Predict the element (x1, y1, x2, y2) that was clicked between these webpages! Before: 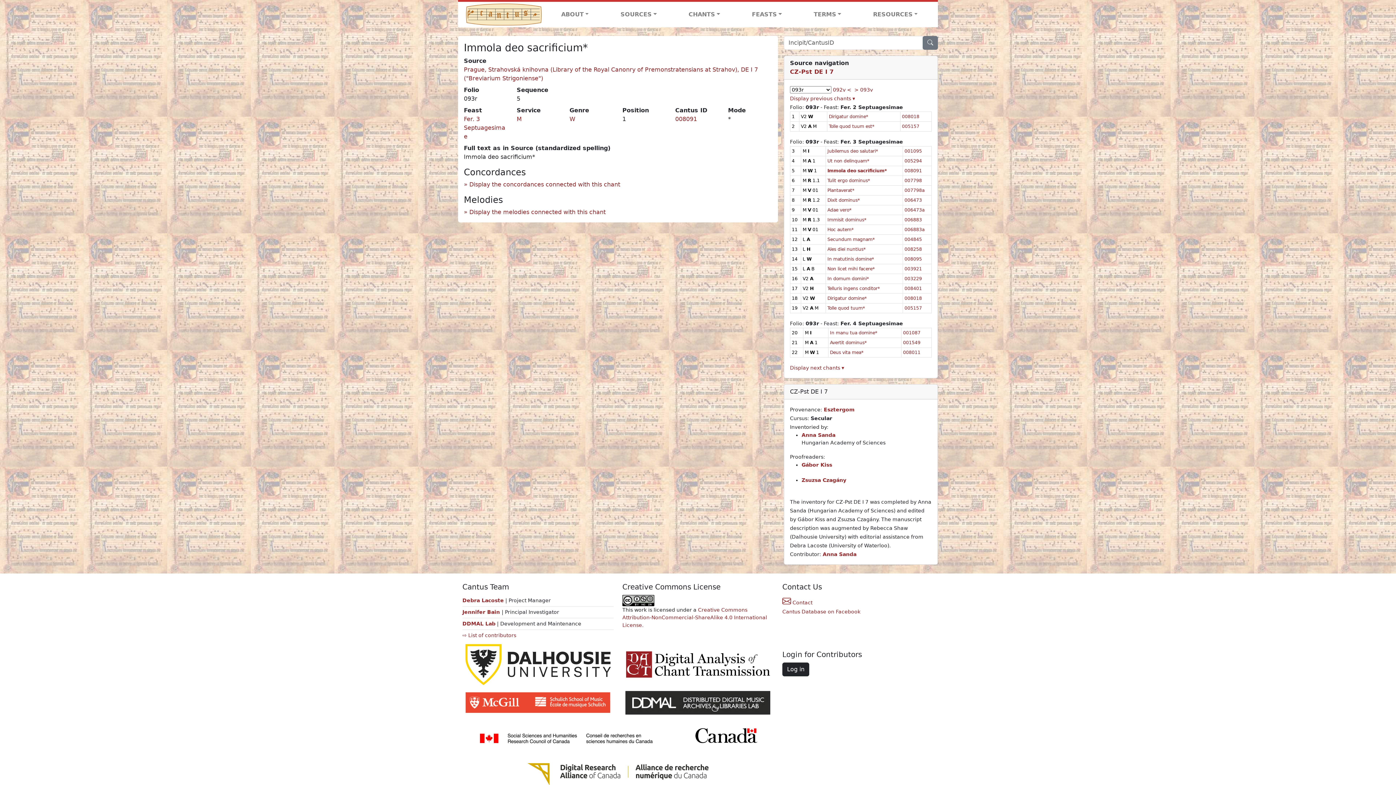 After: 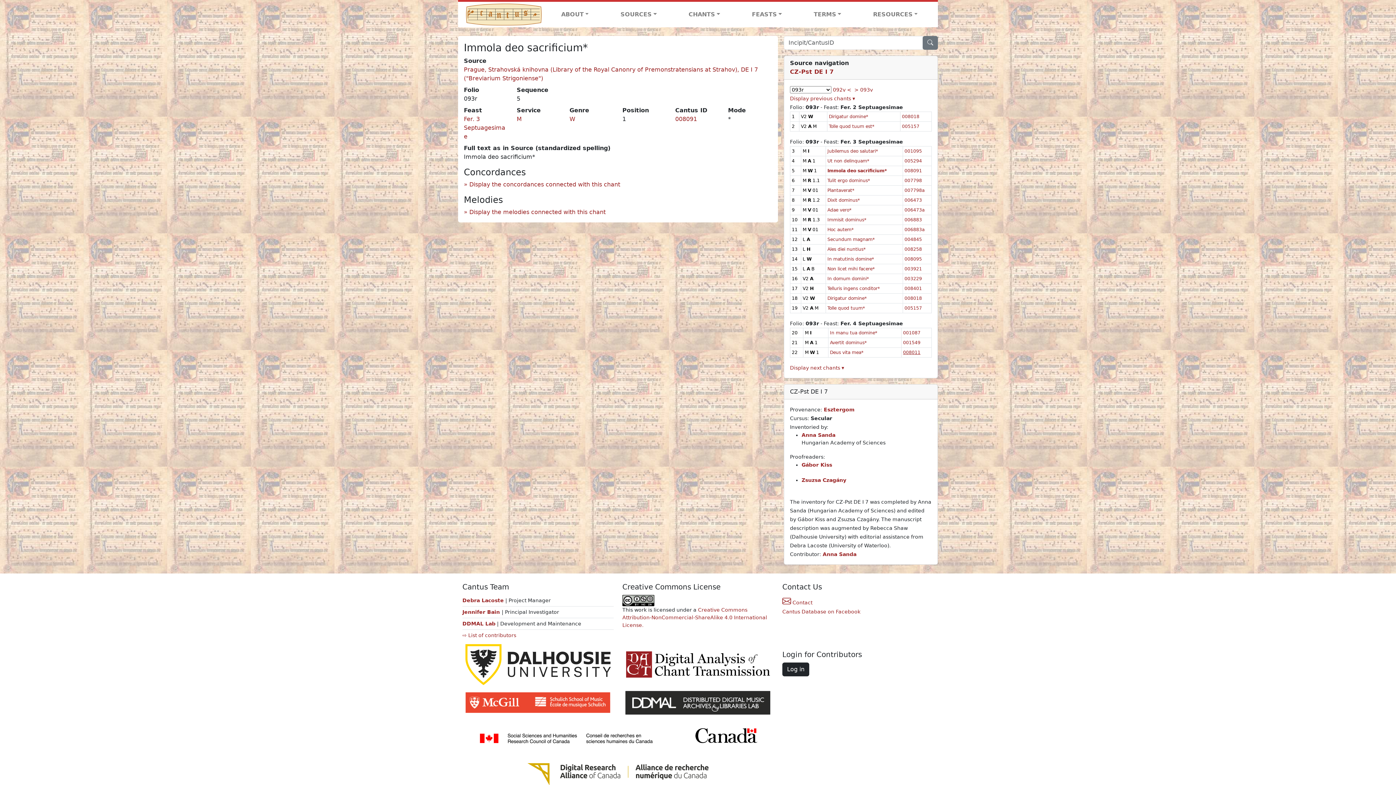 Action: bbox: (903, 350, 920, 355) label: 008011